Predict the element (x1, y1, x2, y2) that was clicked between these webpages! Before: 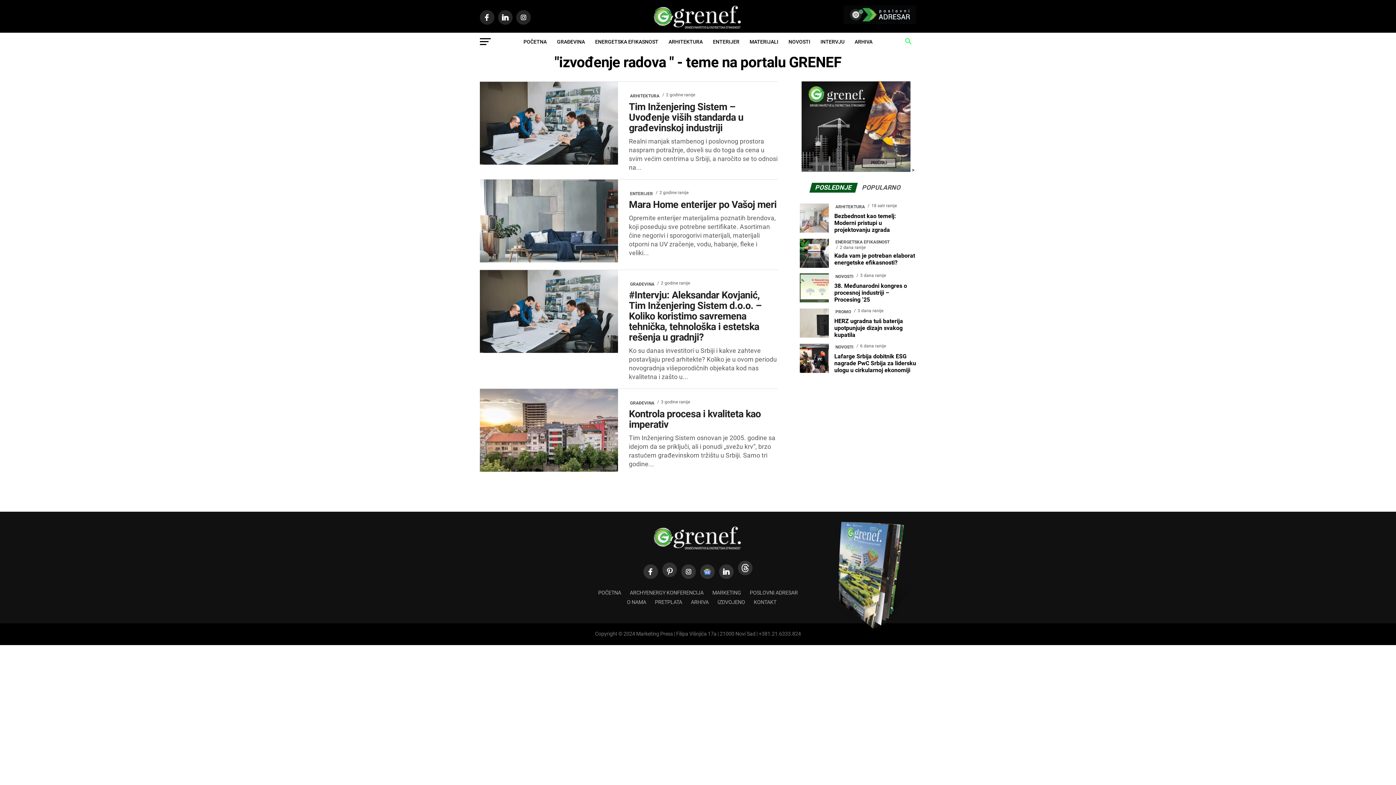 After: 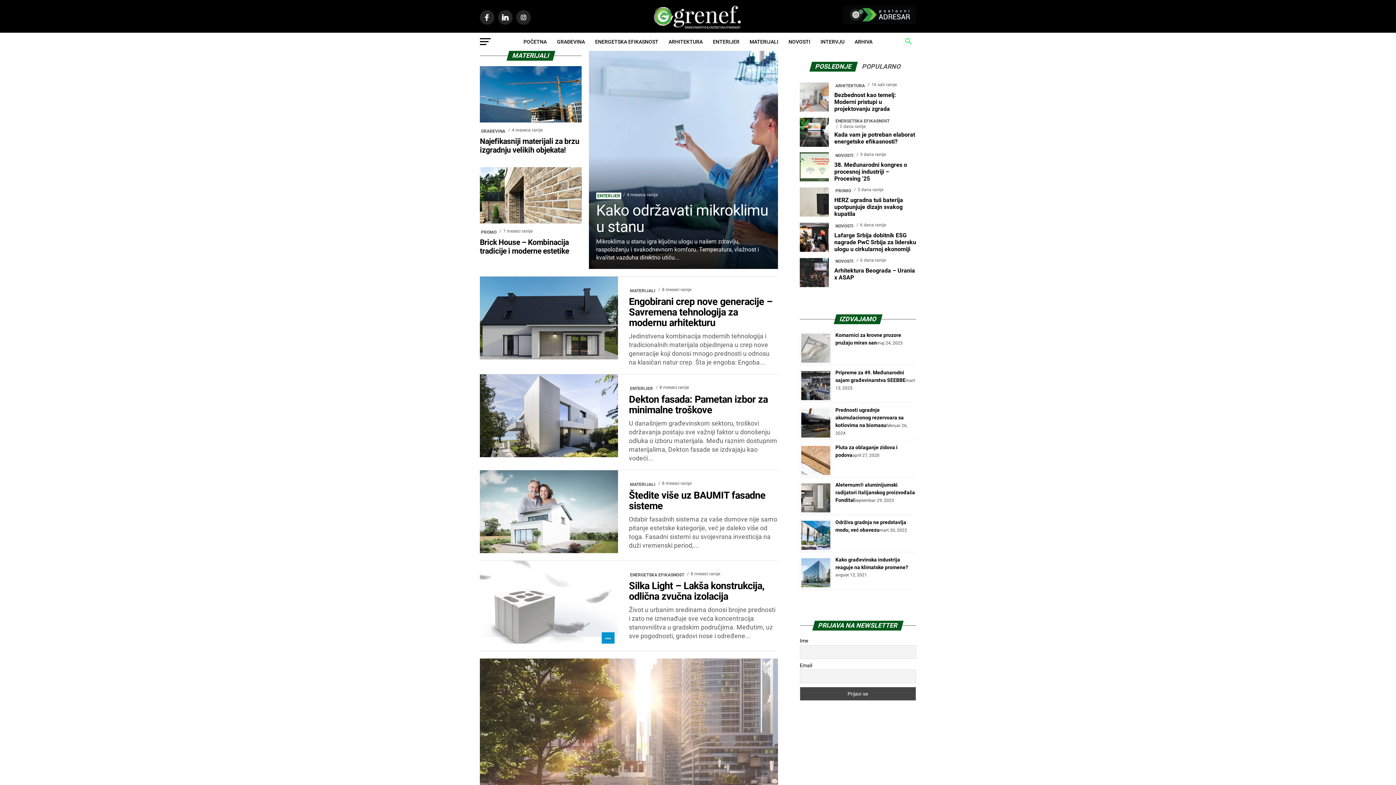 Action: label: MATERIJALI bbox: (745, 32, 782, 50)